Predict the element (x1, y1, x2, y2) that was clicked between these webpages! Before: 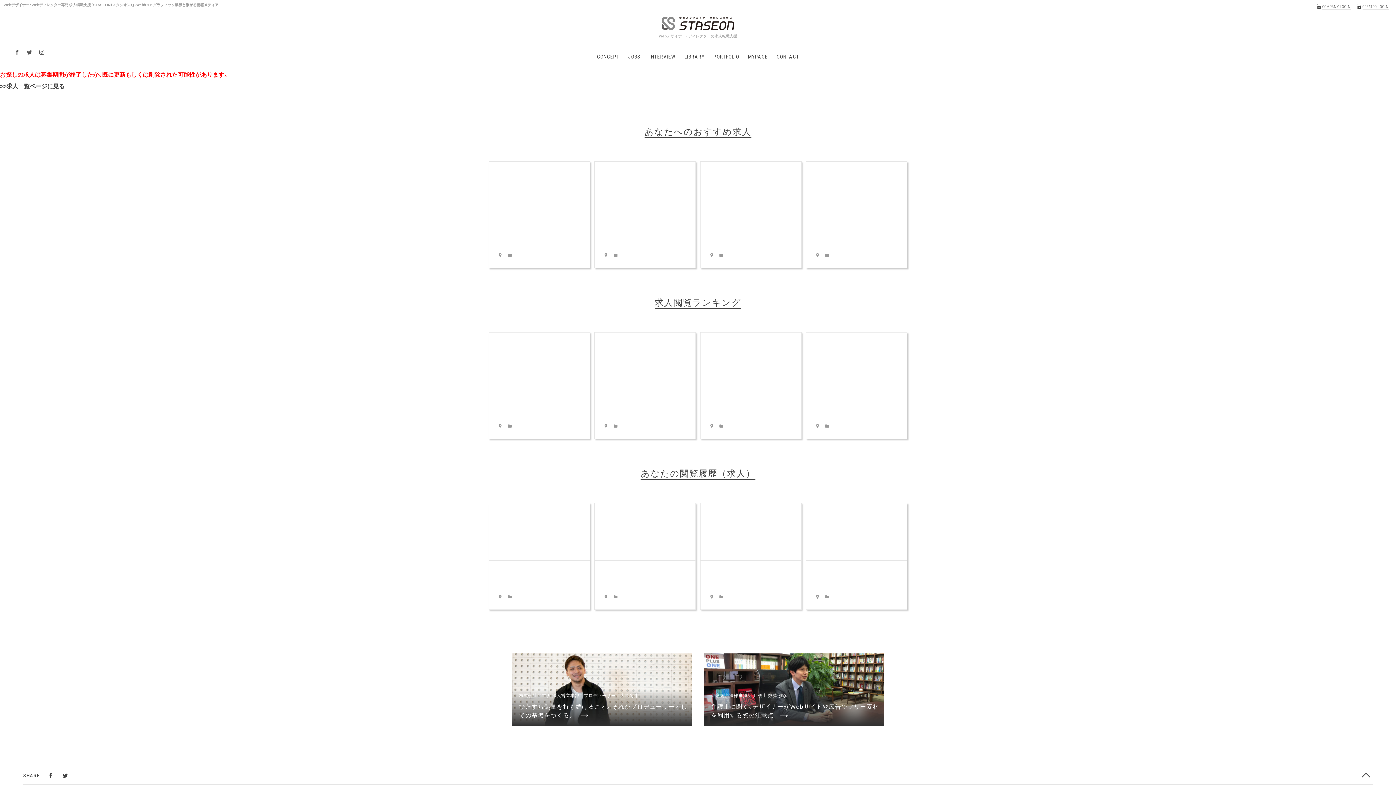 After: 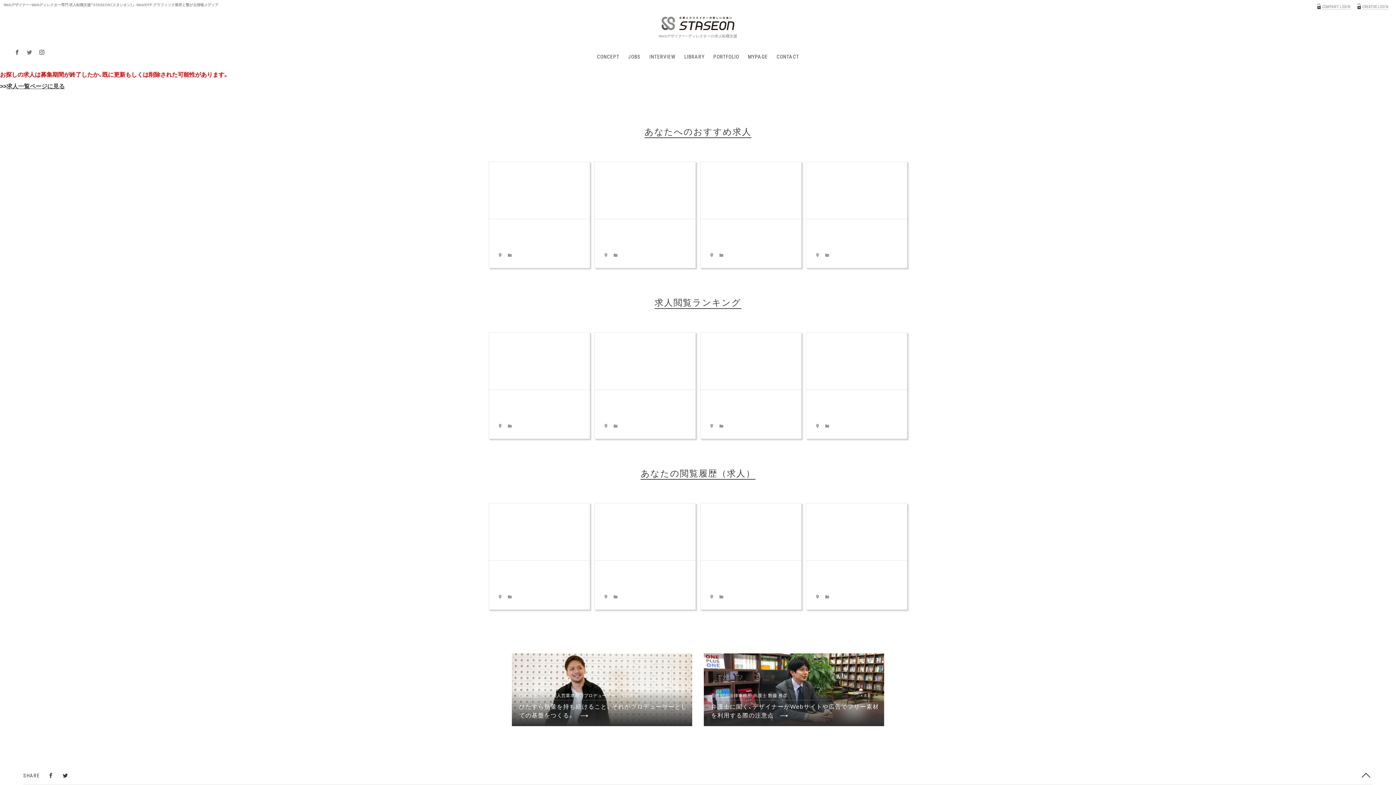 Action: bbox: (26, 48, 32, 56)